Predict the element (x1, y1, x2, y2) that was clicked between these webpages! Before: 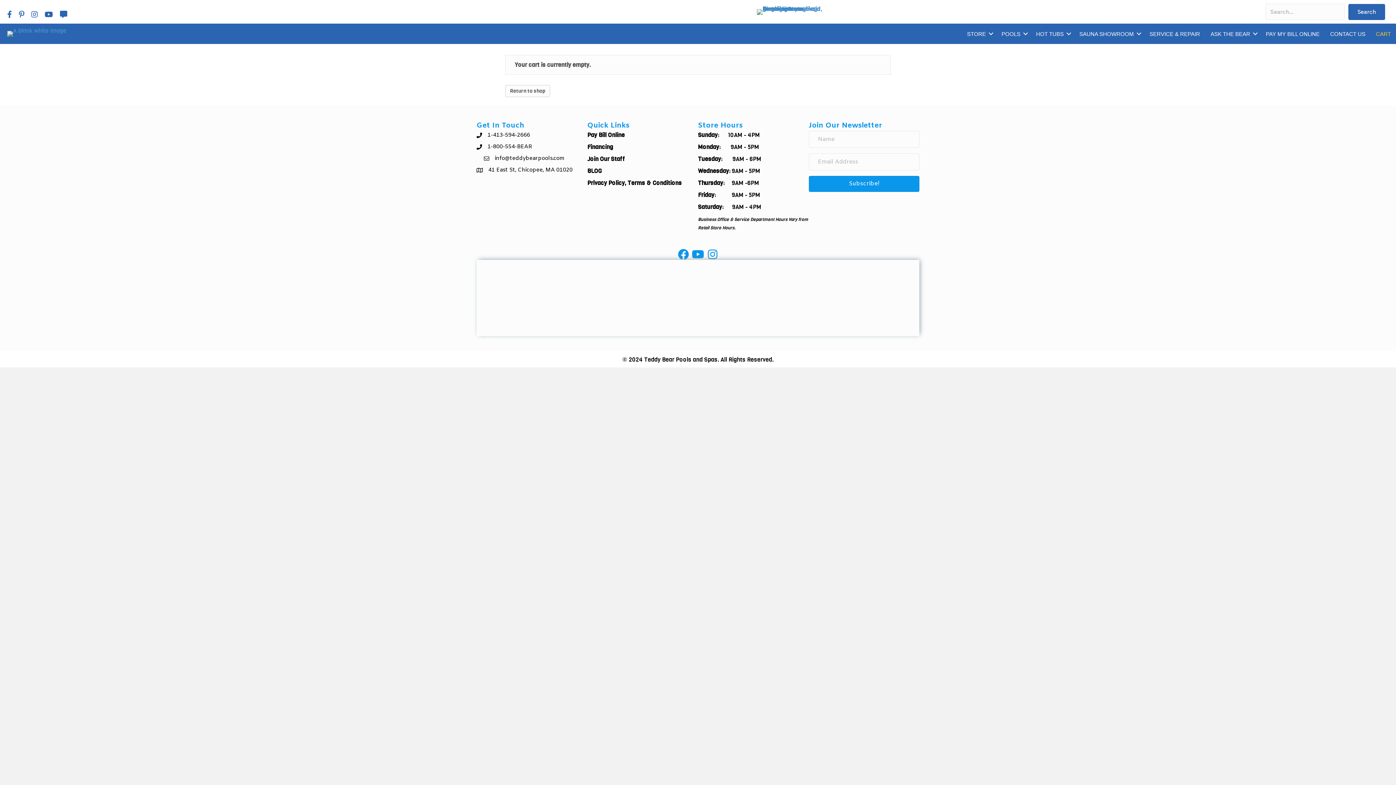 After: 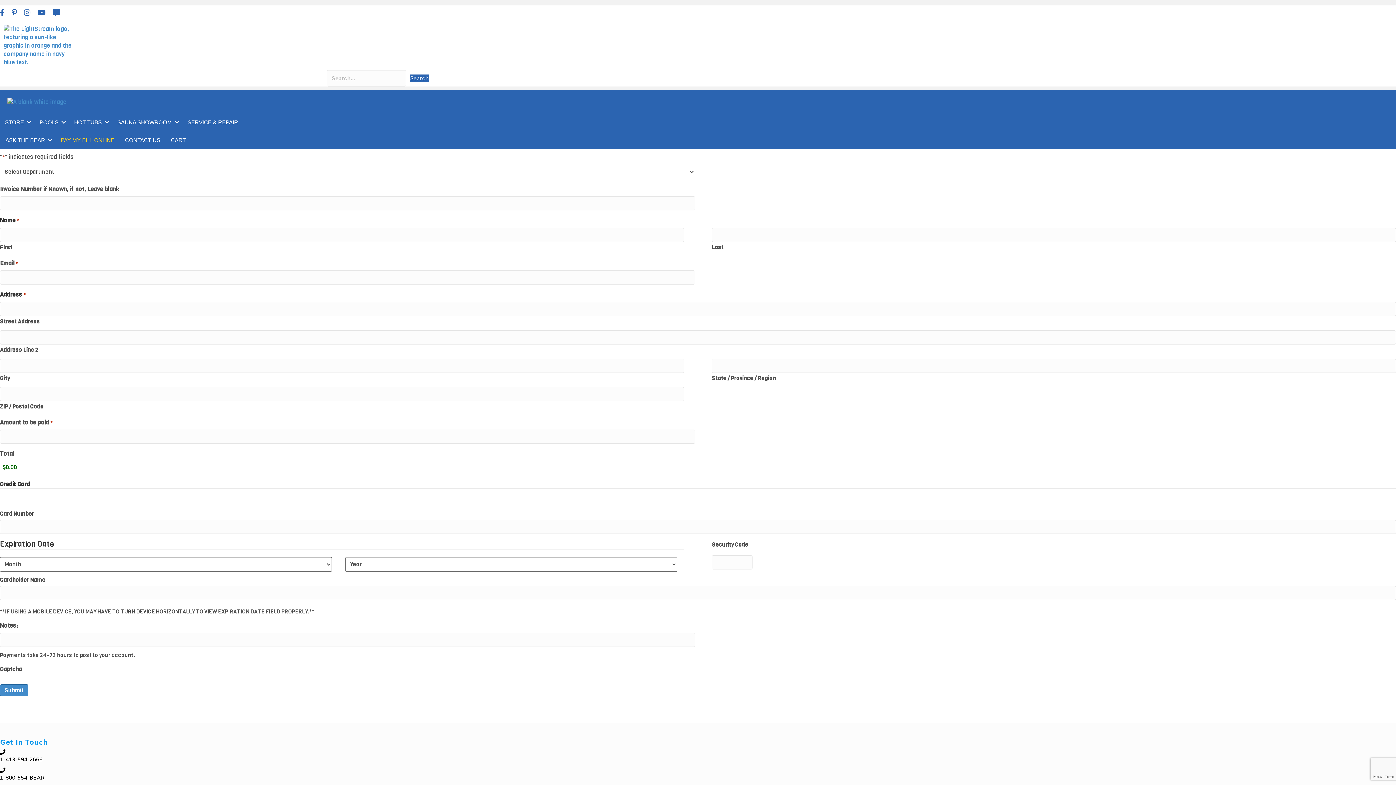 Action: bbox: (1261, 24, 1325, 42) label: PAY MY BILL ONLINE